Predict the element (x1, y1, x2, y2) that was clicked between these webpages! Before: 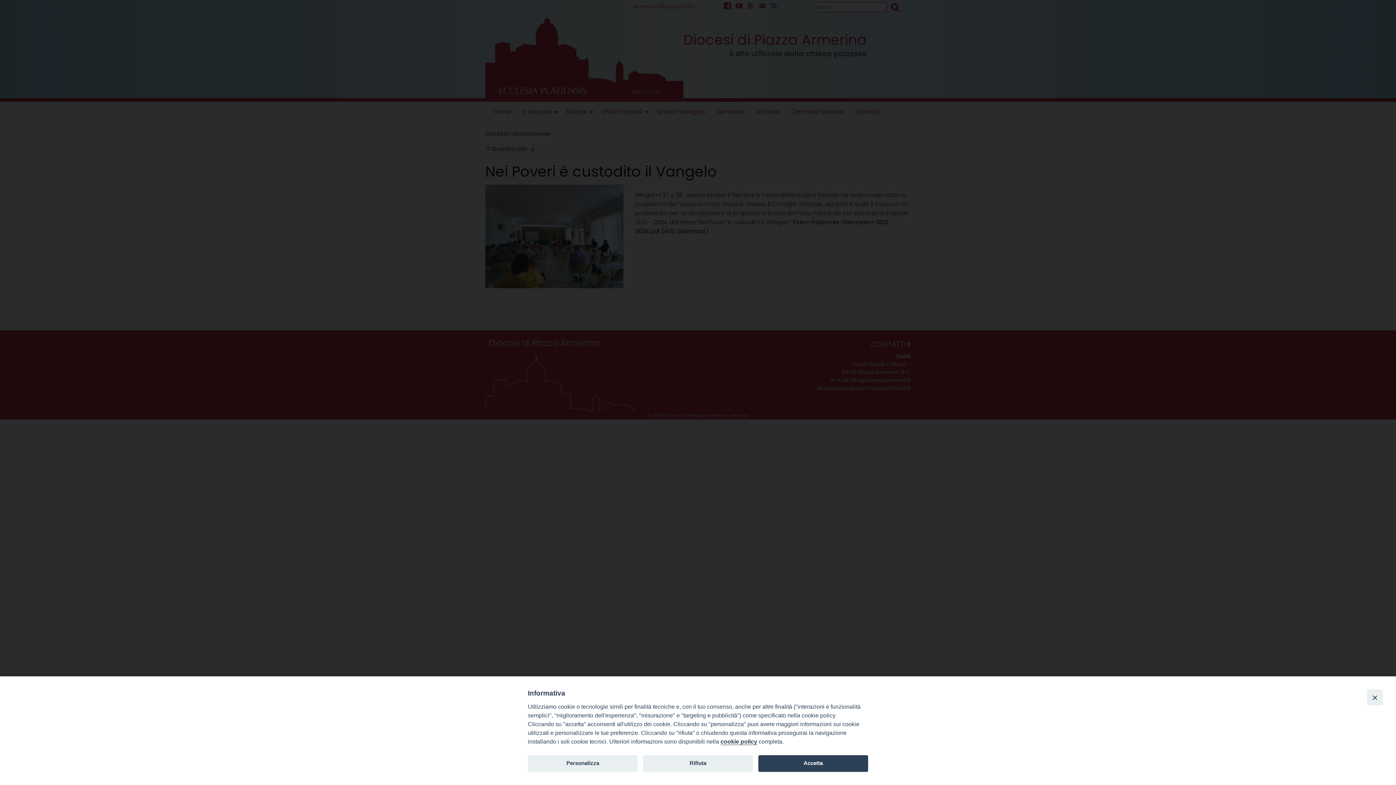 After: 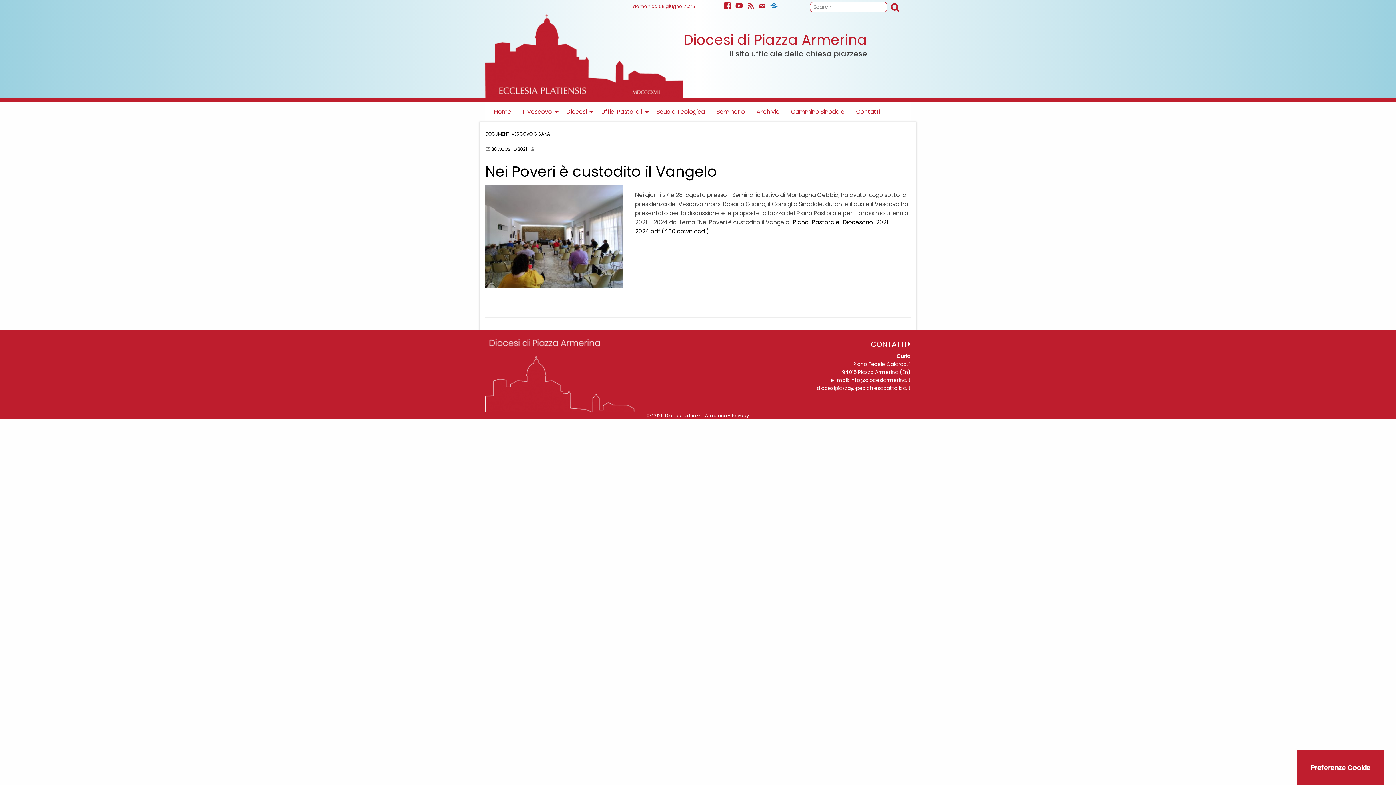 Action: label: Rifiuta bbox: (643, 755, 753, 772)